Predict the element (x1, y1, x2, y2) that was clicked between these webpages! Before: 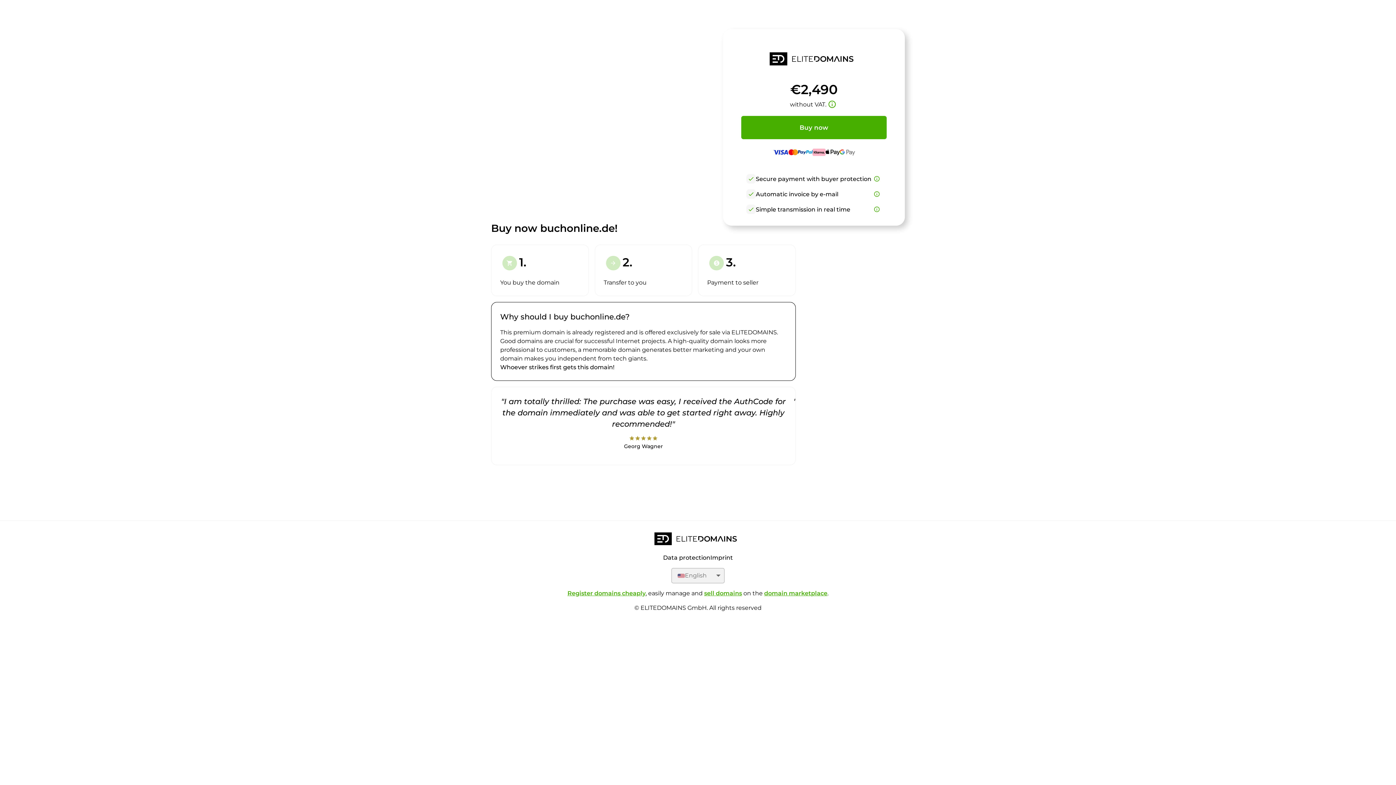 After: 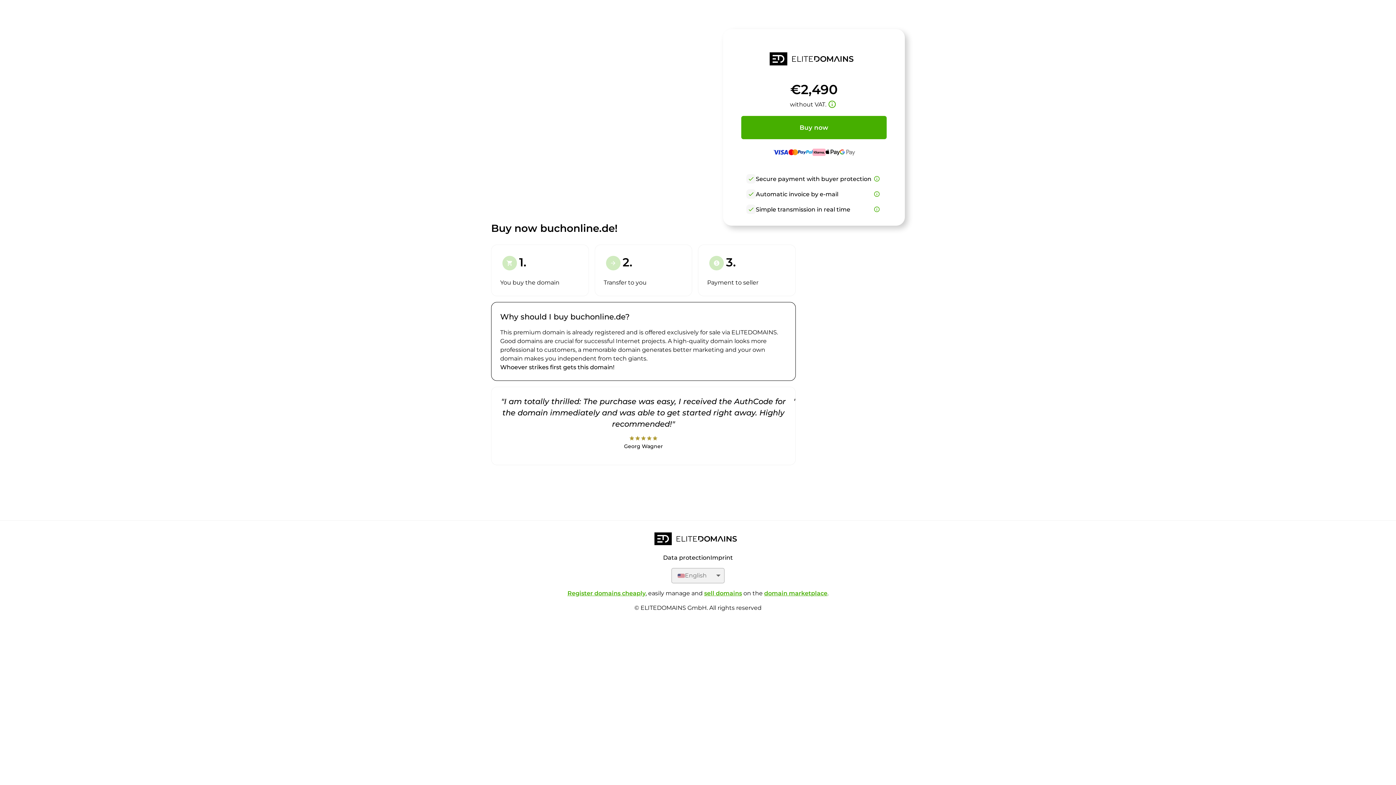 Action: bbox: (764, 590, 827, 597) label: domain marketplace